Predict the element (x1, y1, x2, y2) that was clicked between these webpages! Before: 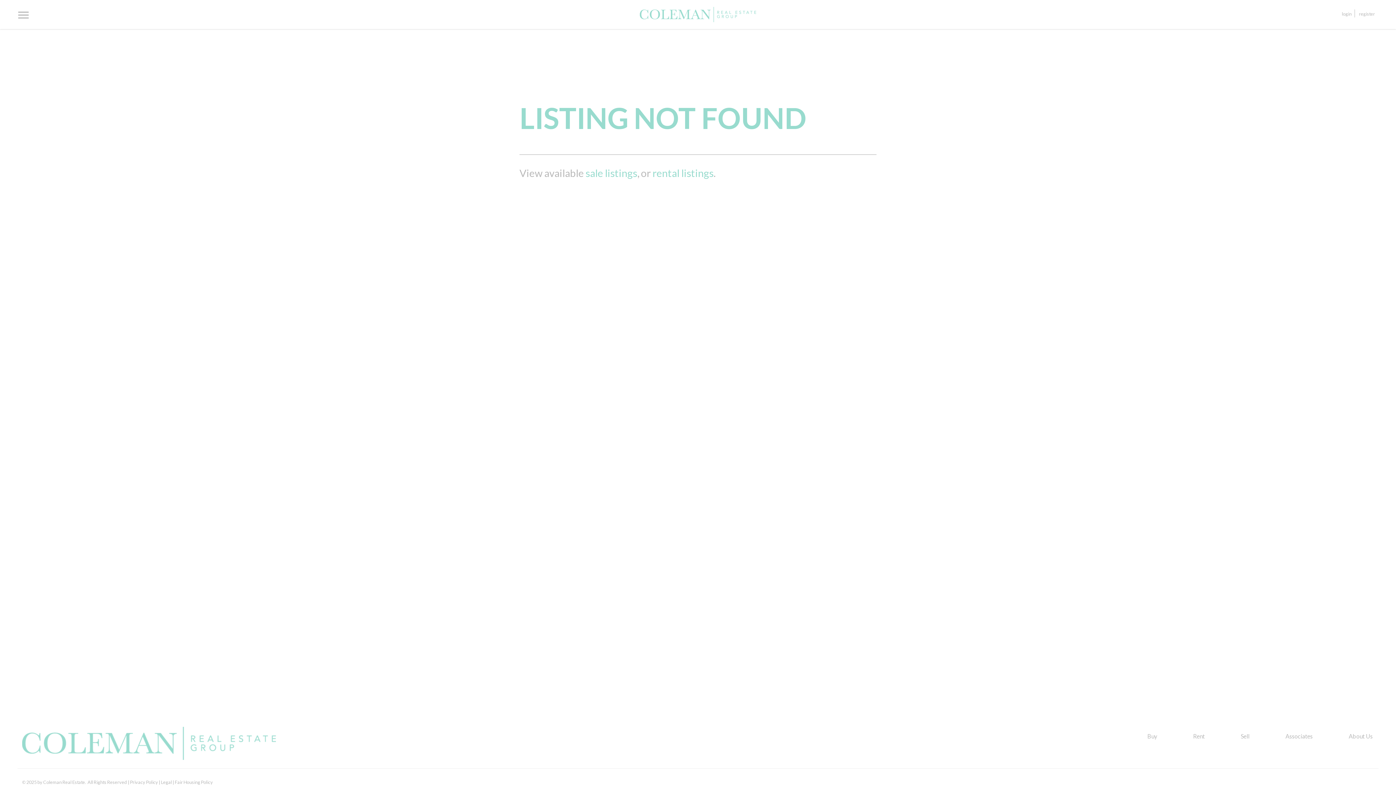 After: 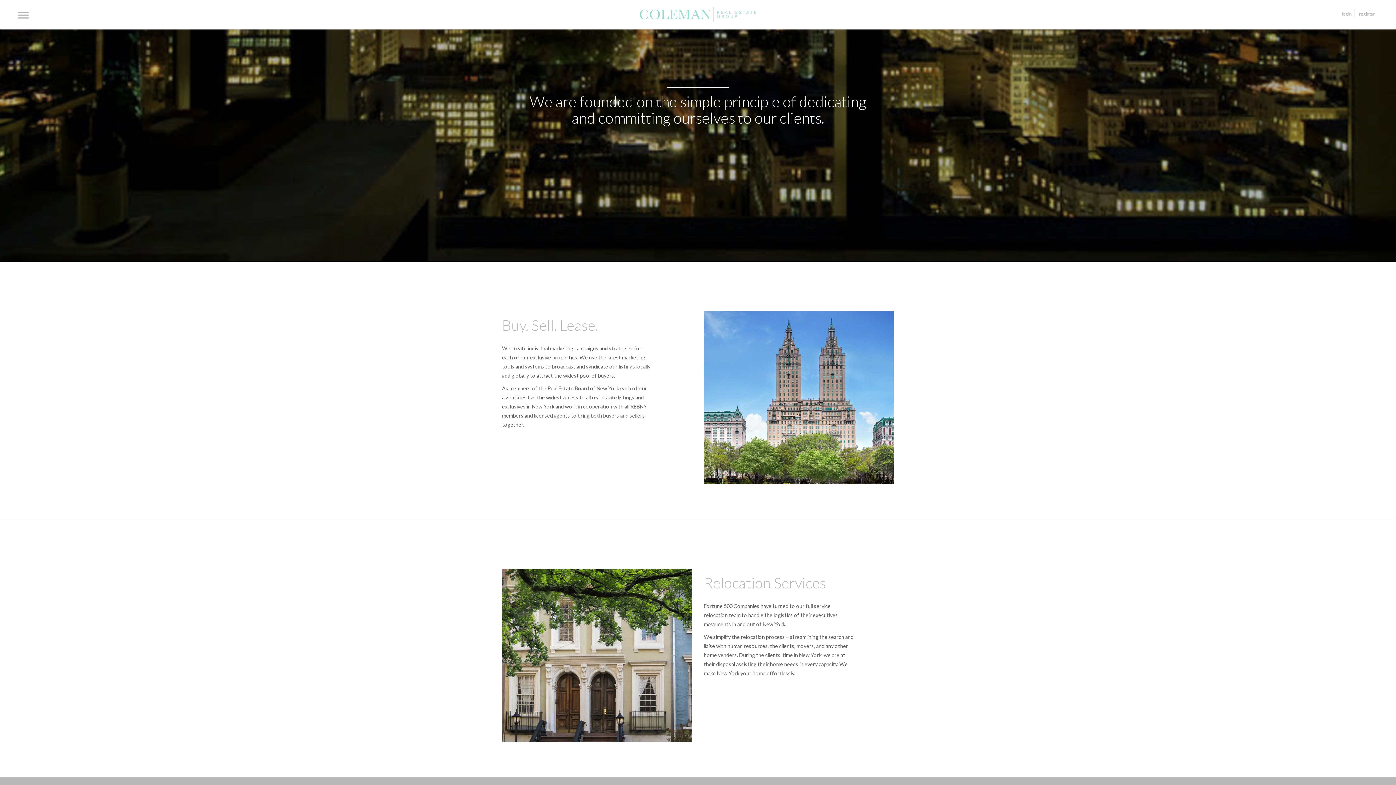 Action: bbox: (1349, 733, 1373, 740) label: About Us